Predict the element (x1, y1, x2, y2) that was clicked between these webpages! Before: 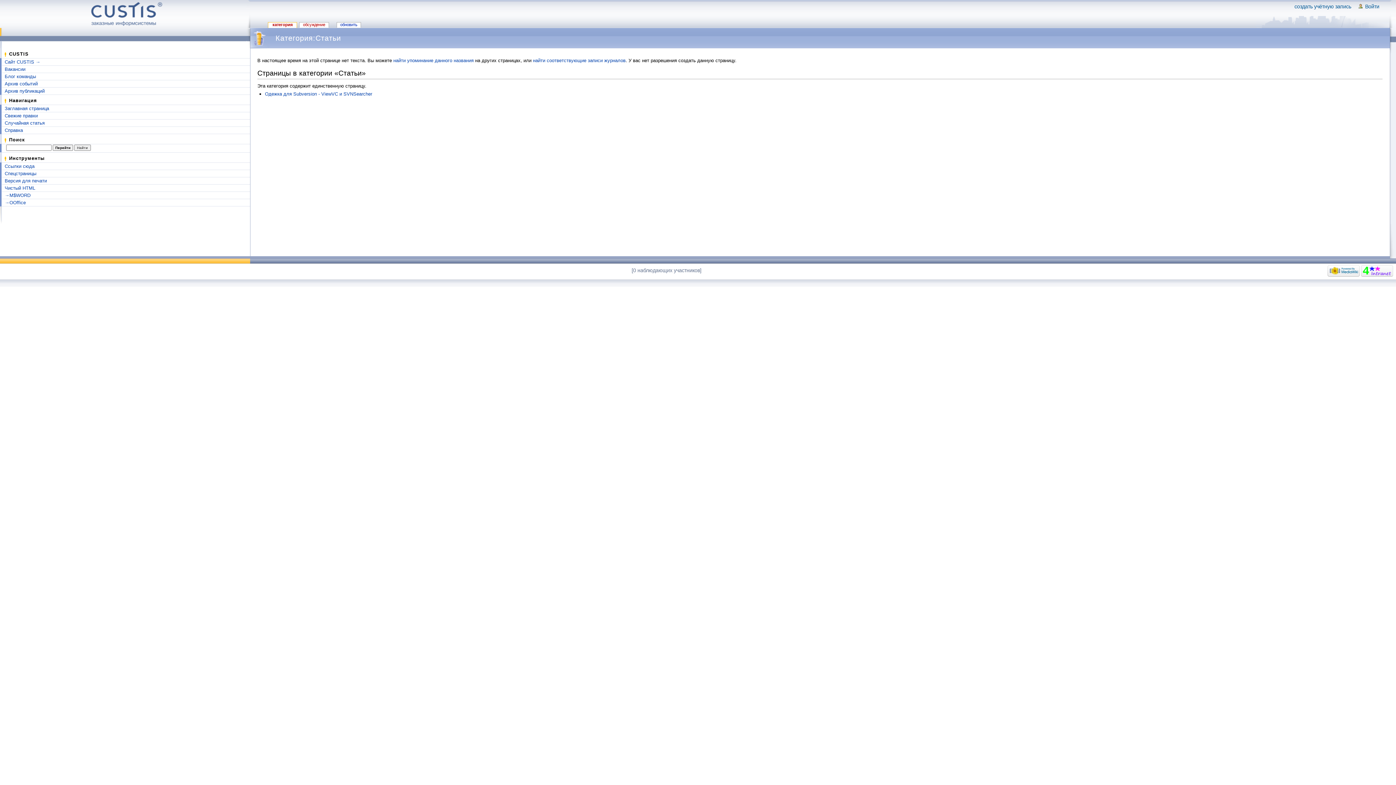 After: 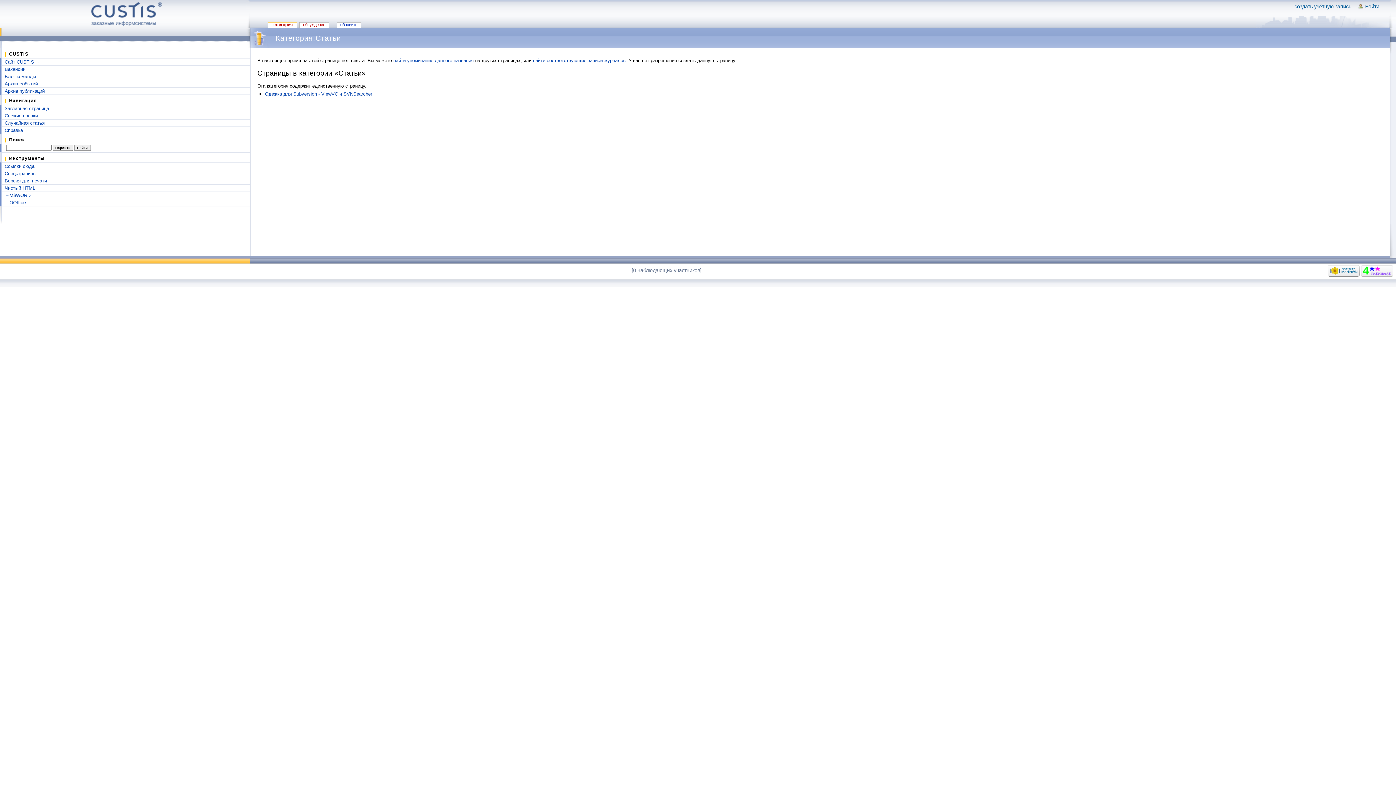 Action: label: →OOffice bbox: (4, 200, 25, 205)